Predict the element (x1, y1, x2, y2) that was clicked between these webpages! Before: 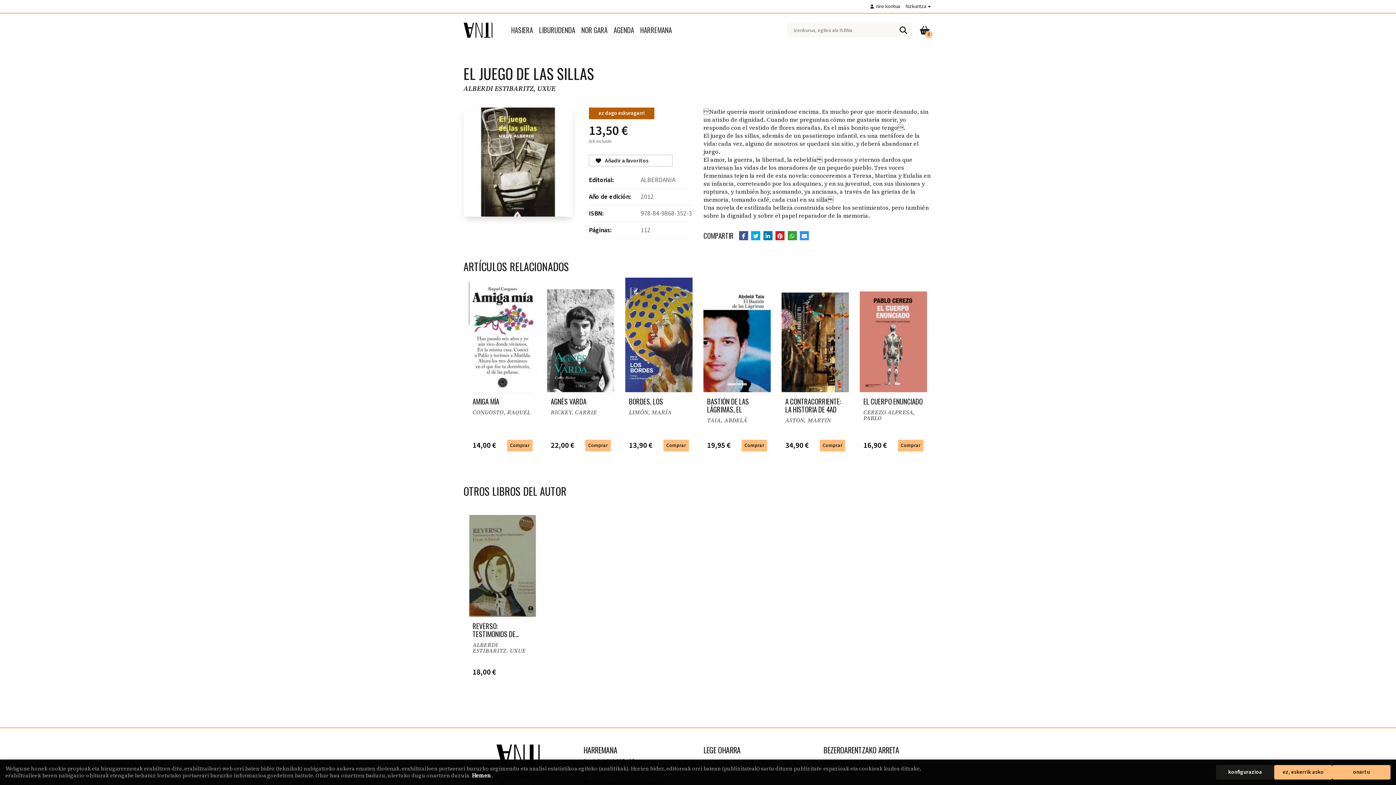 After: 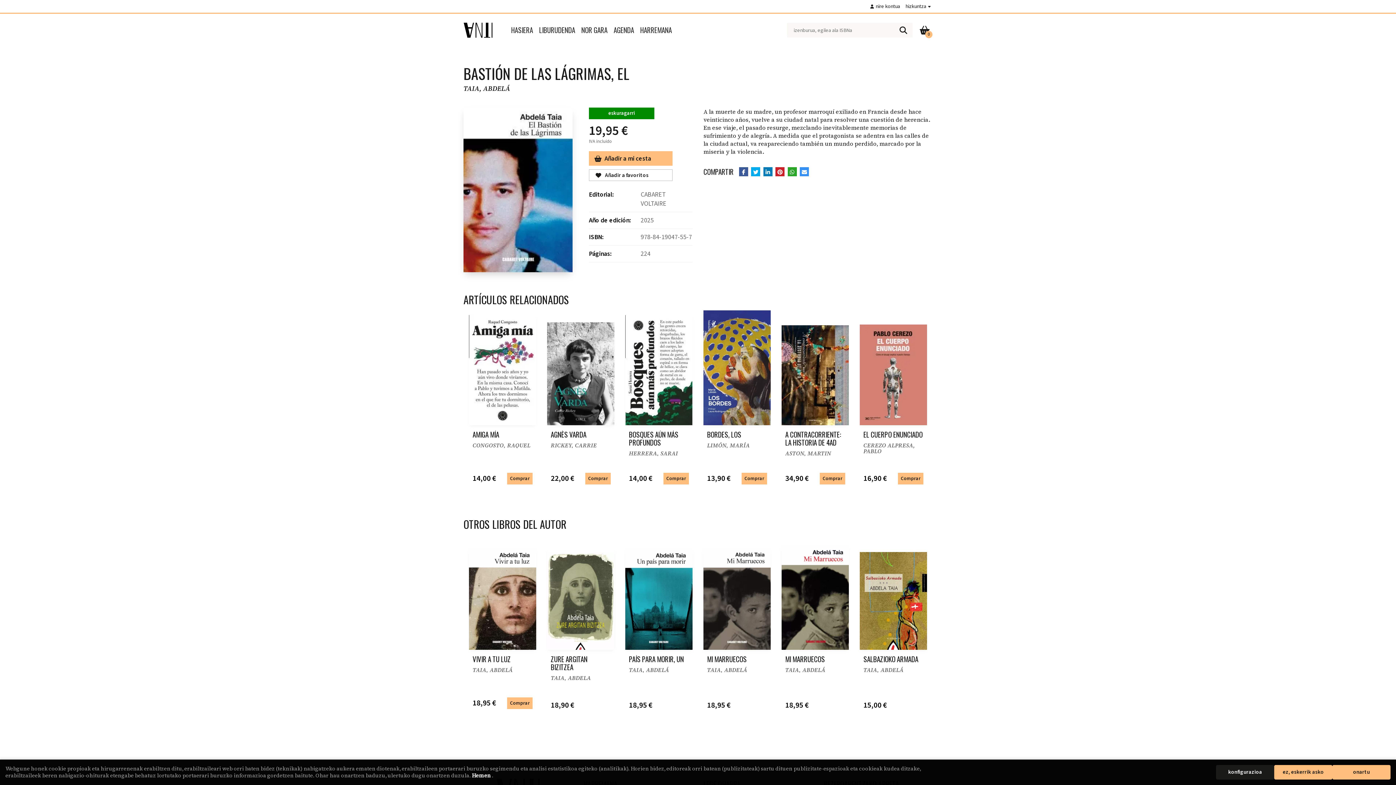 Action: bbox: (703, 288, 770, 392)